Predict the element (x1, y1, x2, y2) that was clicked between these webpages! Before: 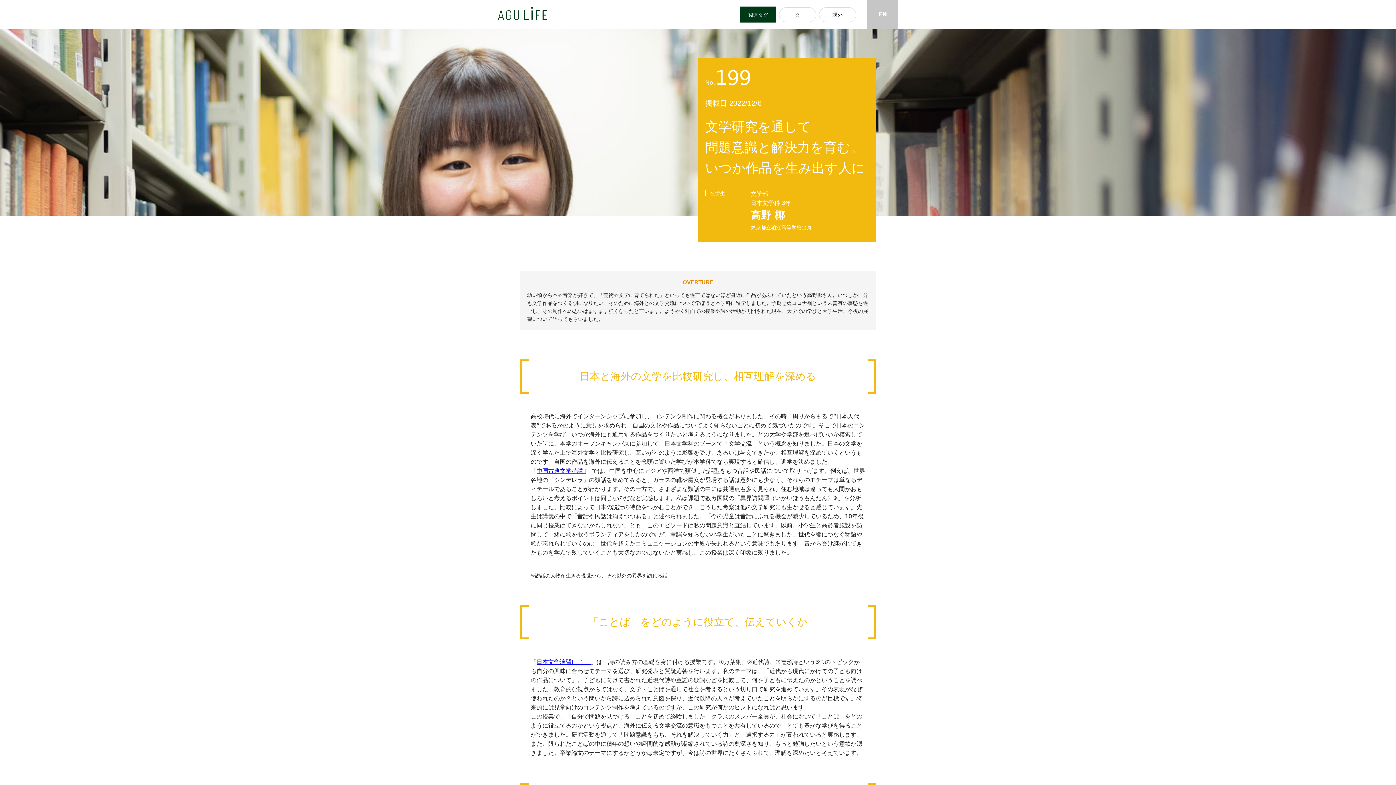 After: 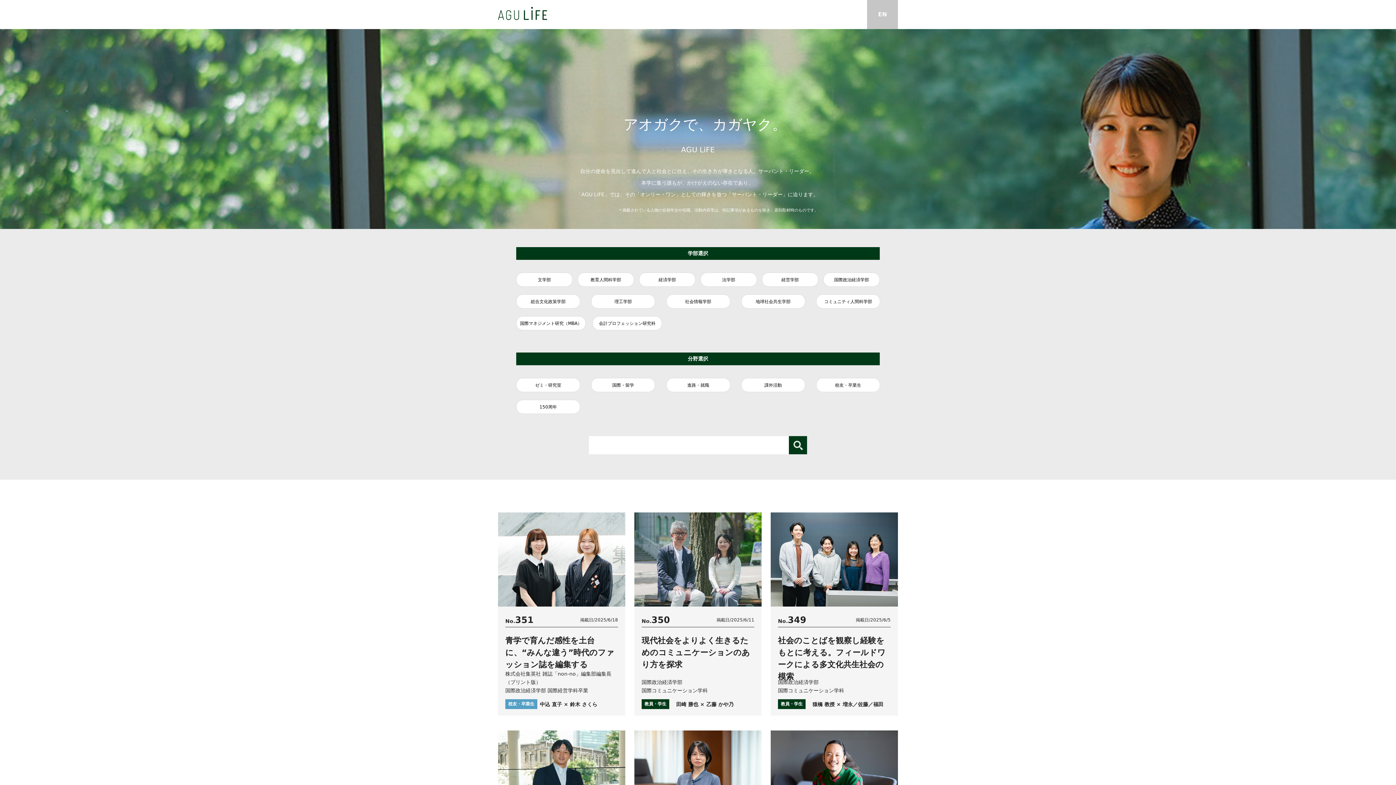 Action: bbox: (498, 14, 547, 20)